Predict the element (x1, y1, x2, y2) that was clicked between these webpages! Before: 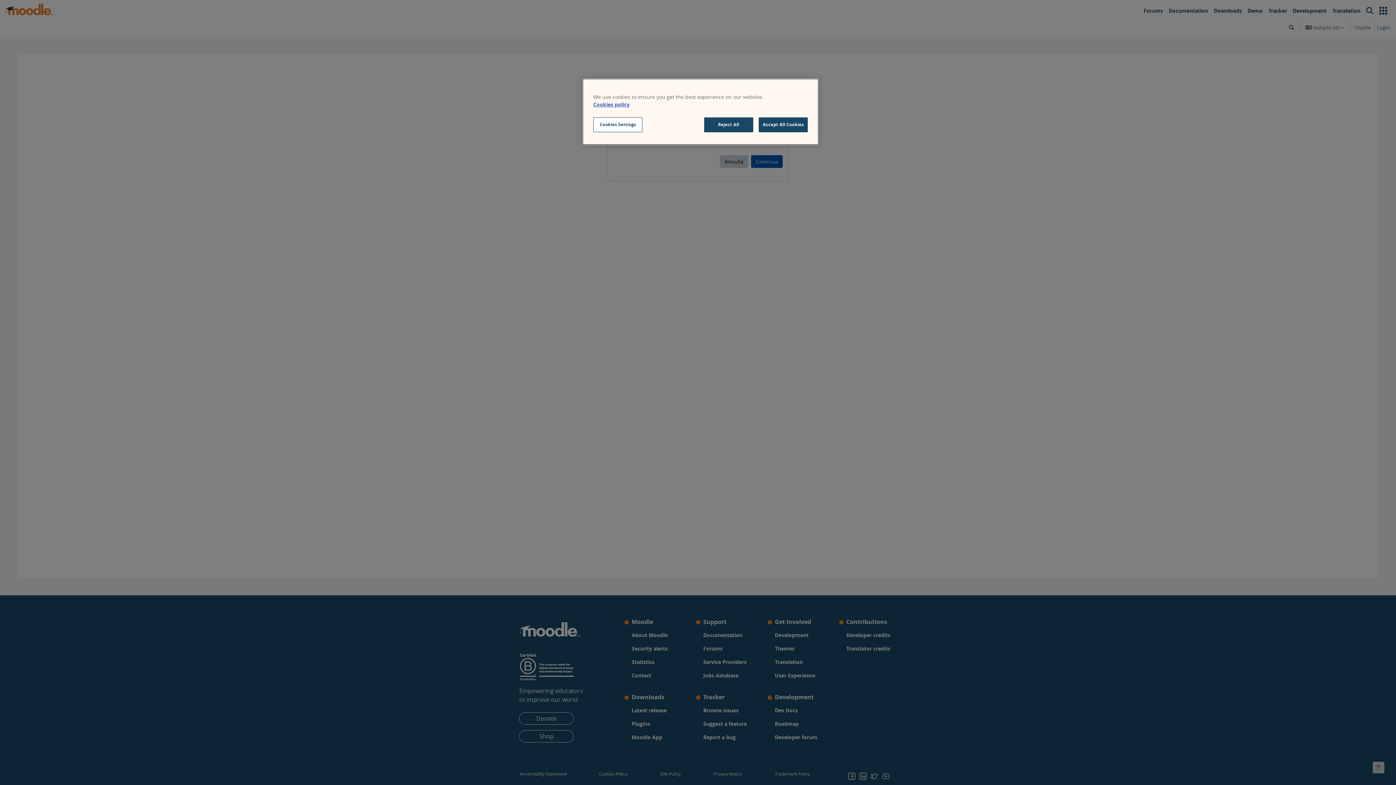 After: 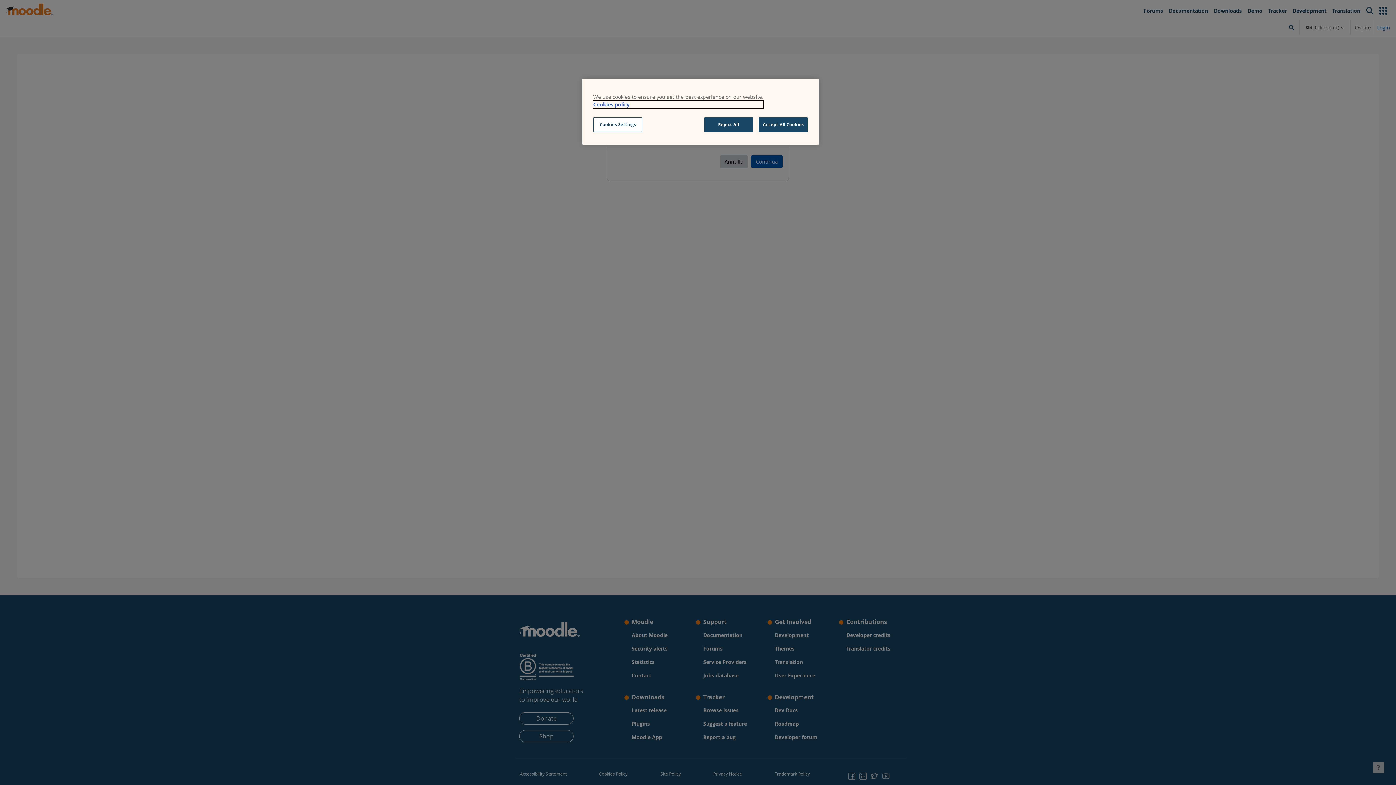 Action: bbox: (593, 100, 763, 108) label: More information about your privacy, opens in a new tab